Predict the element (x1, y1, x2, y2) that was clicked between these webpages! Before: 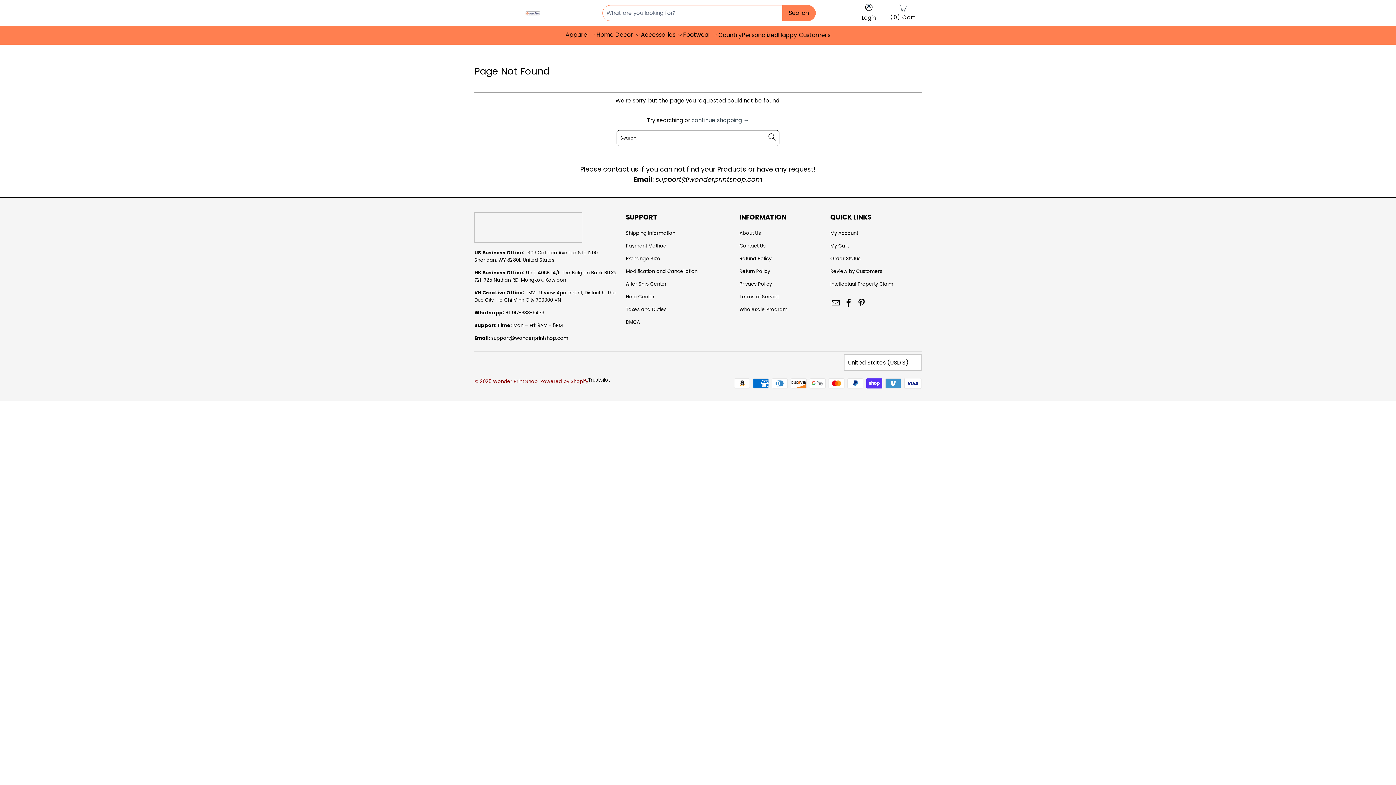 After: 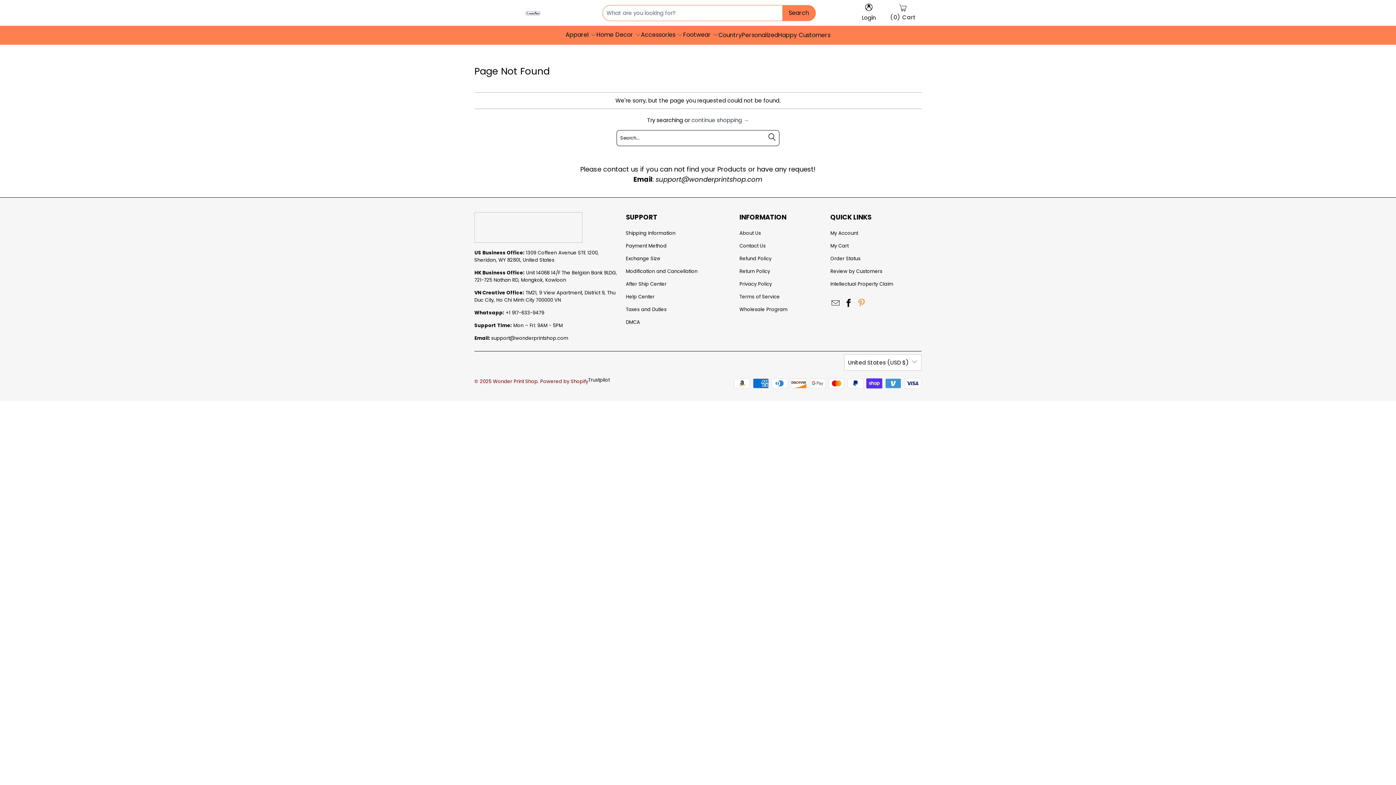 Action: bbox: (856, 298, 867, 308)